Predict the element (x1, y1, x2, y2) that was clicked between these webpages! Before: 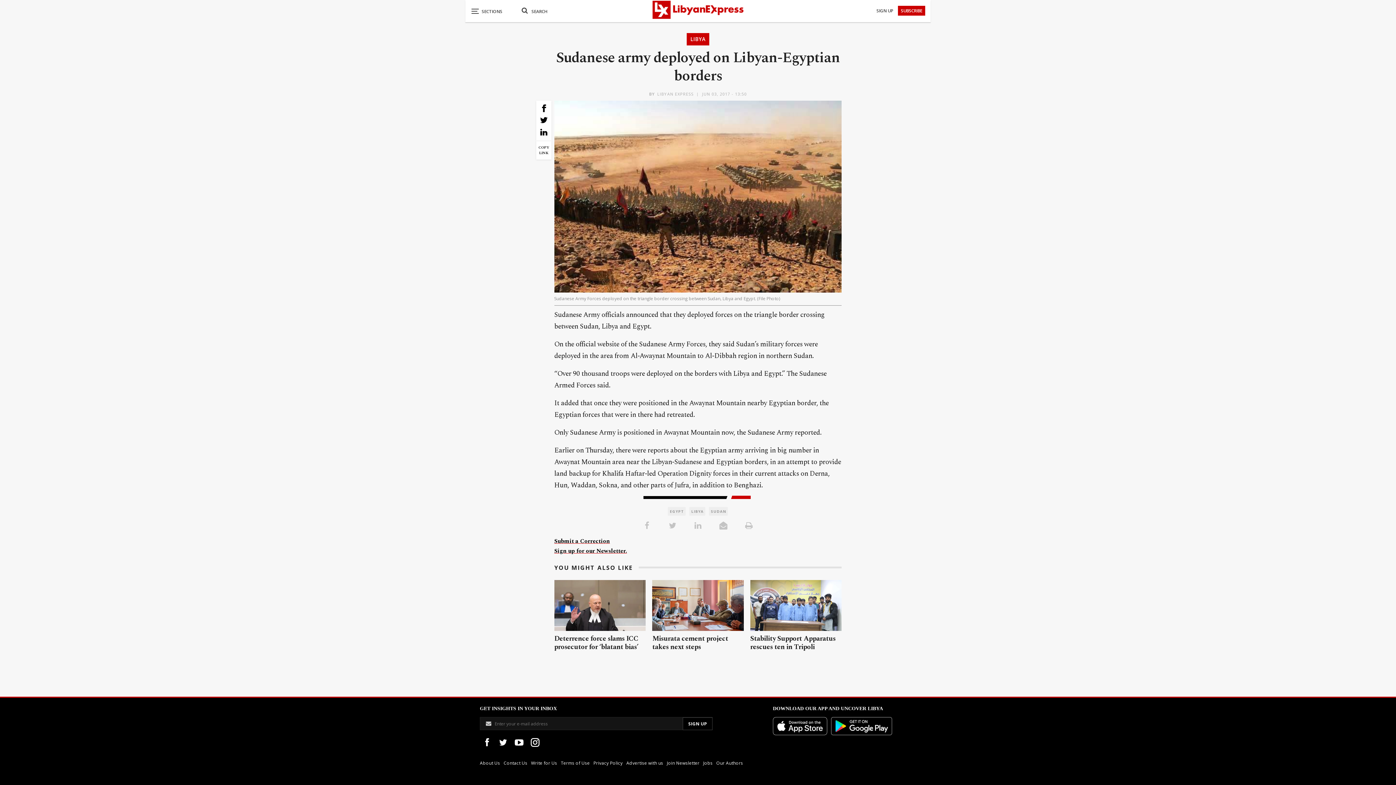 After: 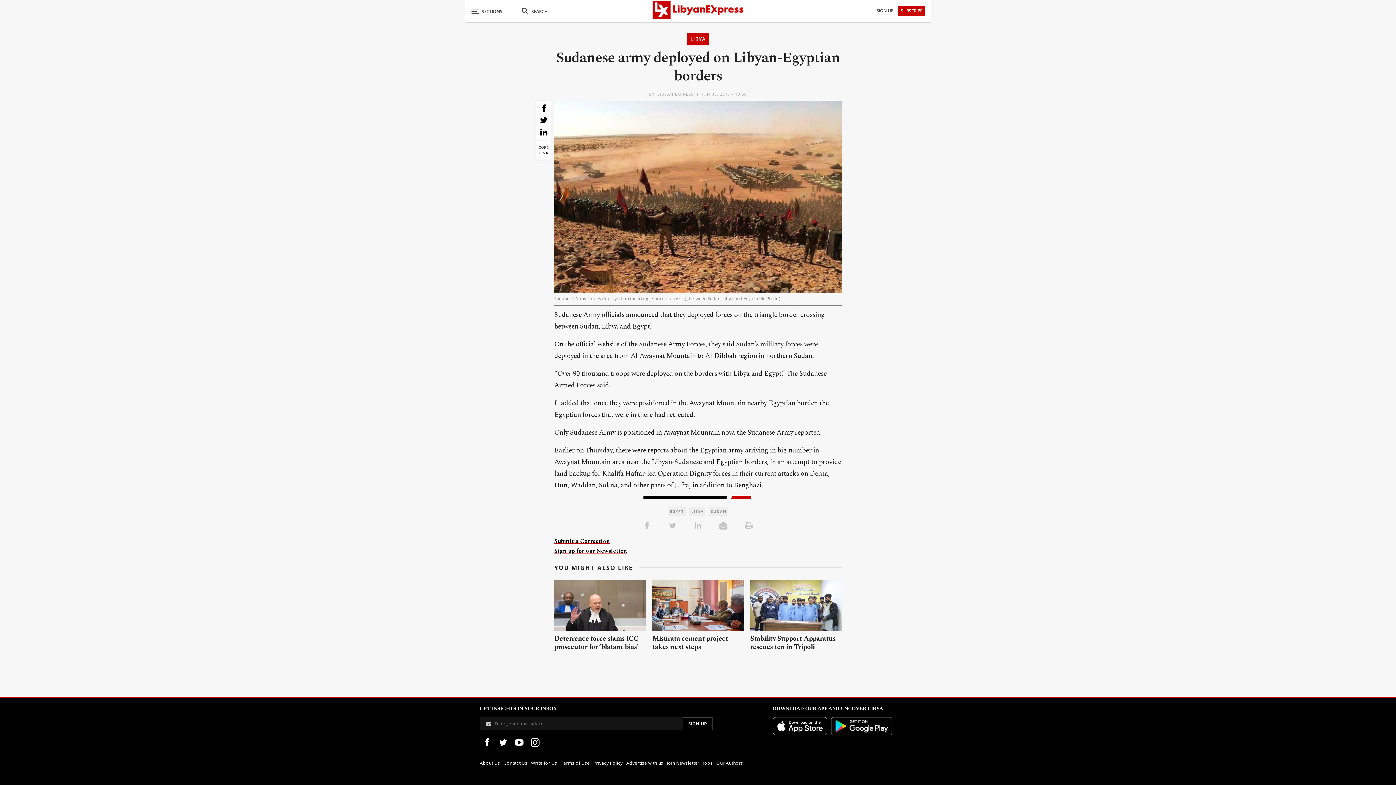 Action: bbox: (512, 738, 526, 746)